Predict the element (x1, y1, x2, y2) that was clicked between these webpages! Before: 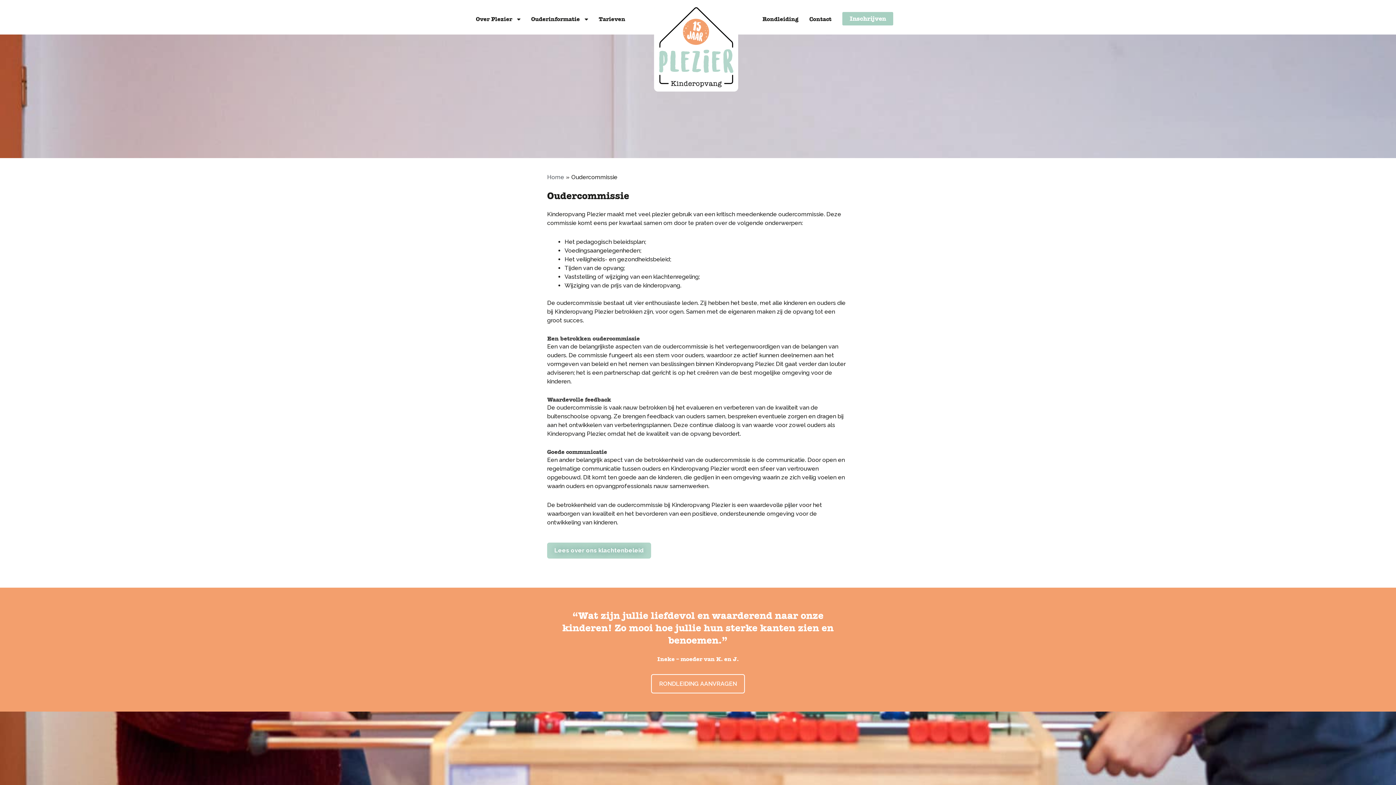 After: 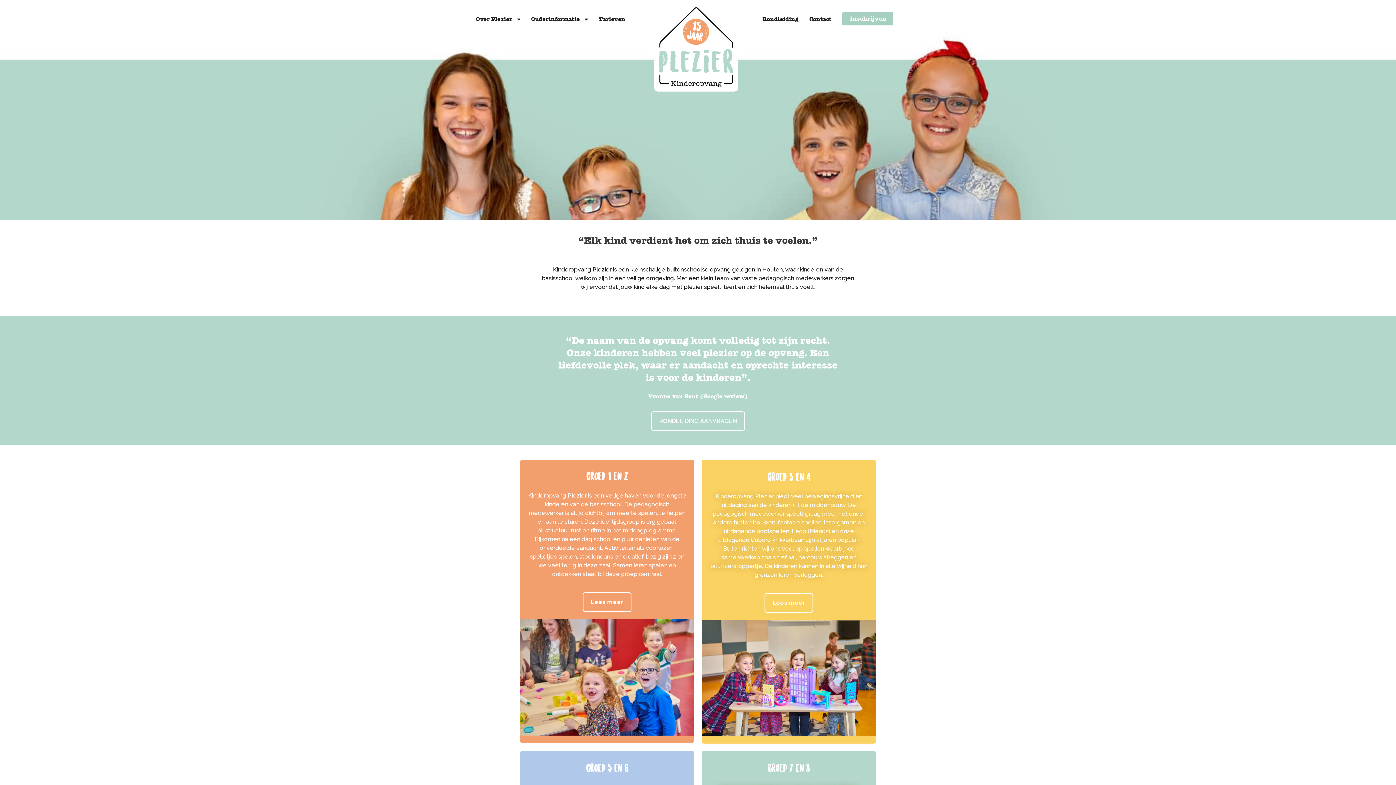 Action: bbox: (650, 1, 741, 92)